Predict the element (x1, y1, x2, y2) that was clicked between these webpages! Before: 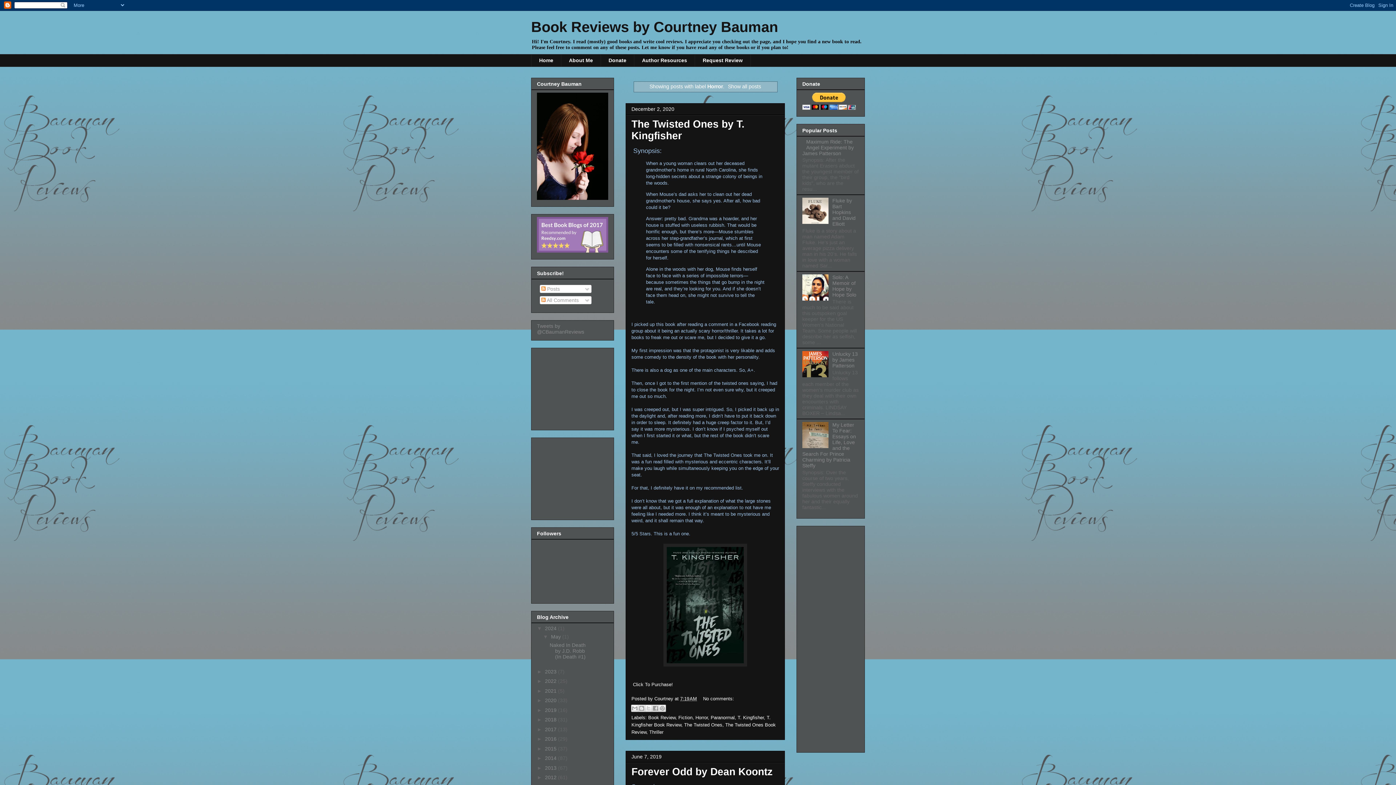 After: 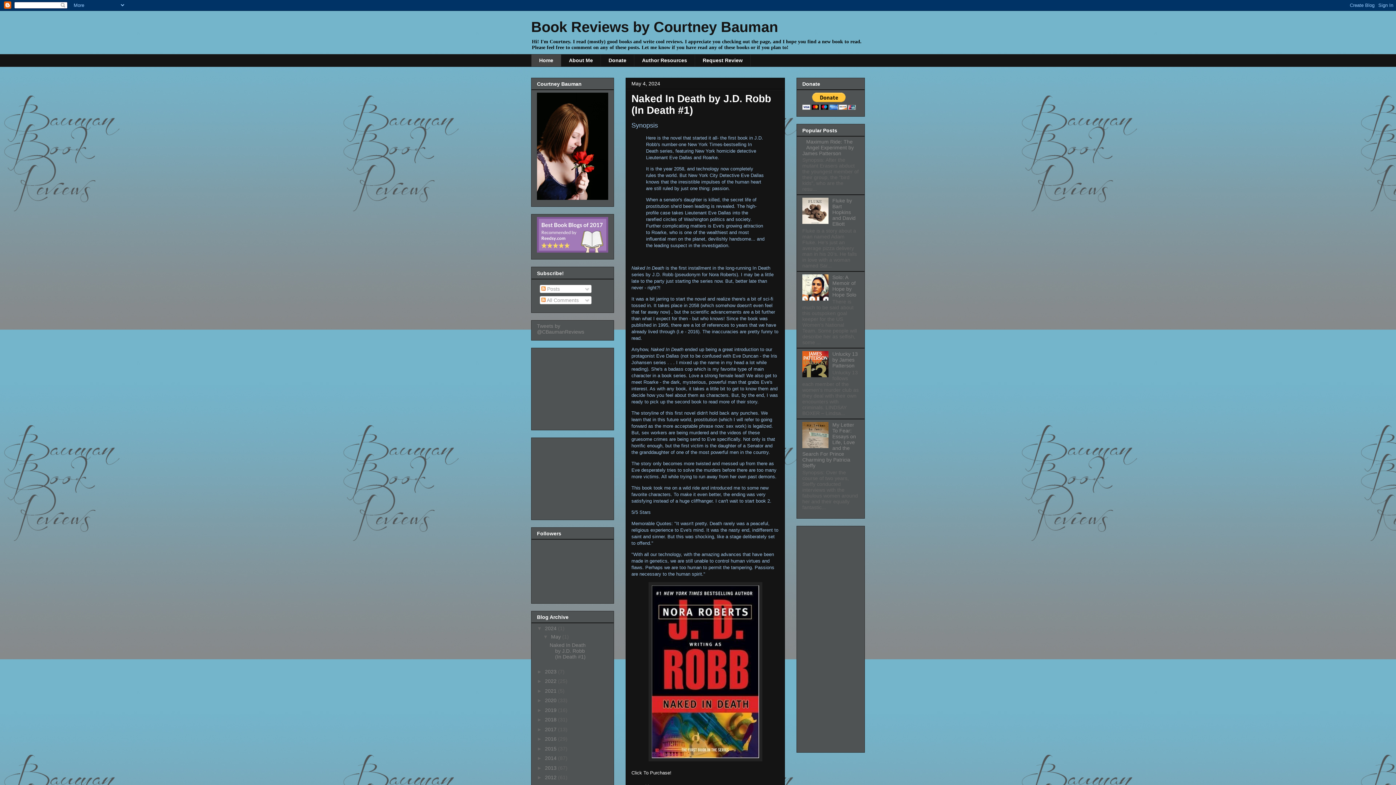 Action: label: Book Reviews by Courtney Bauman bbox: (531, 18, 778, 34)